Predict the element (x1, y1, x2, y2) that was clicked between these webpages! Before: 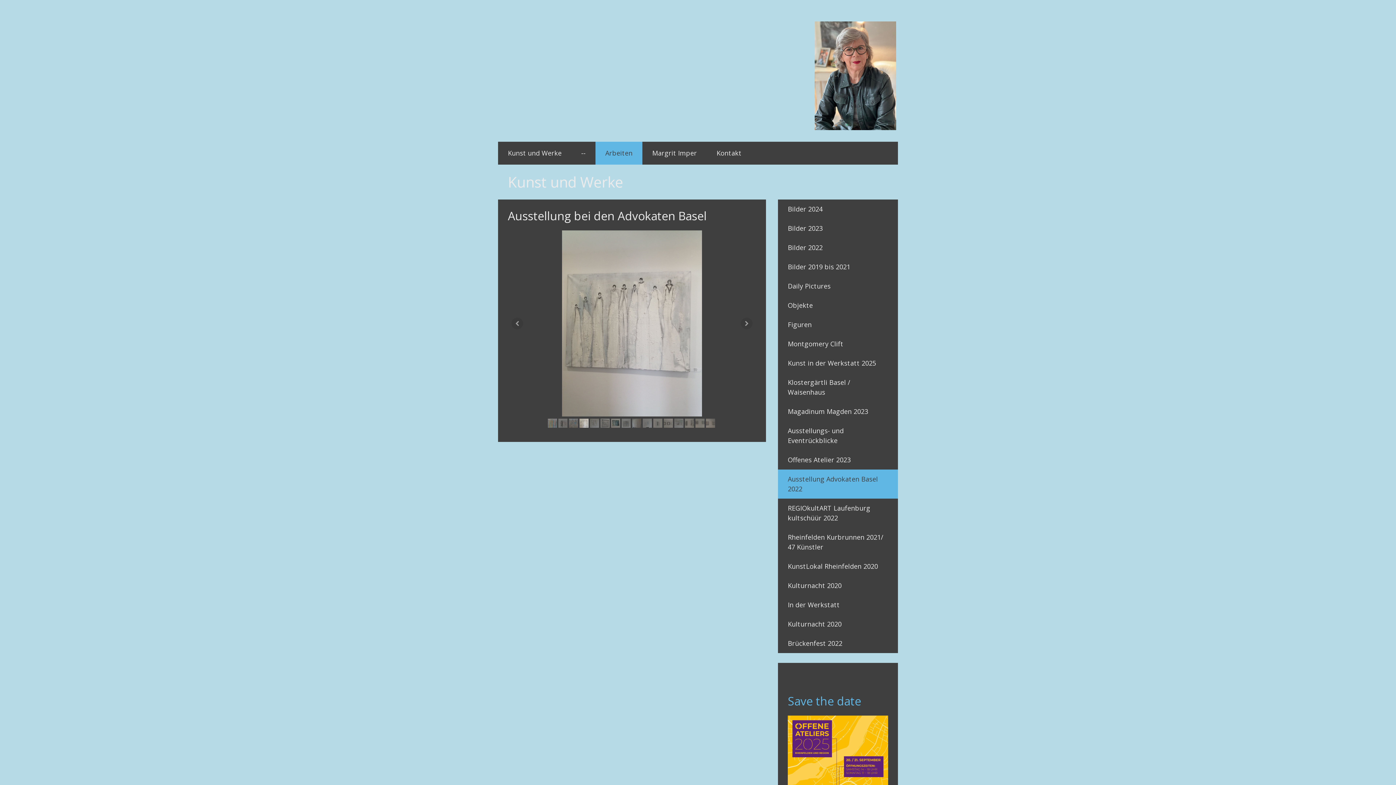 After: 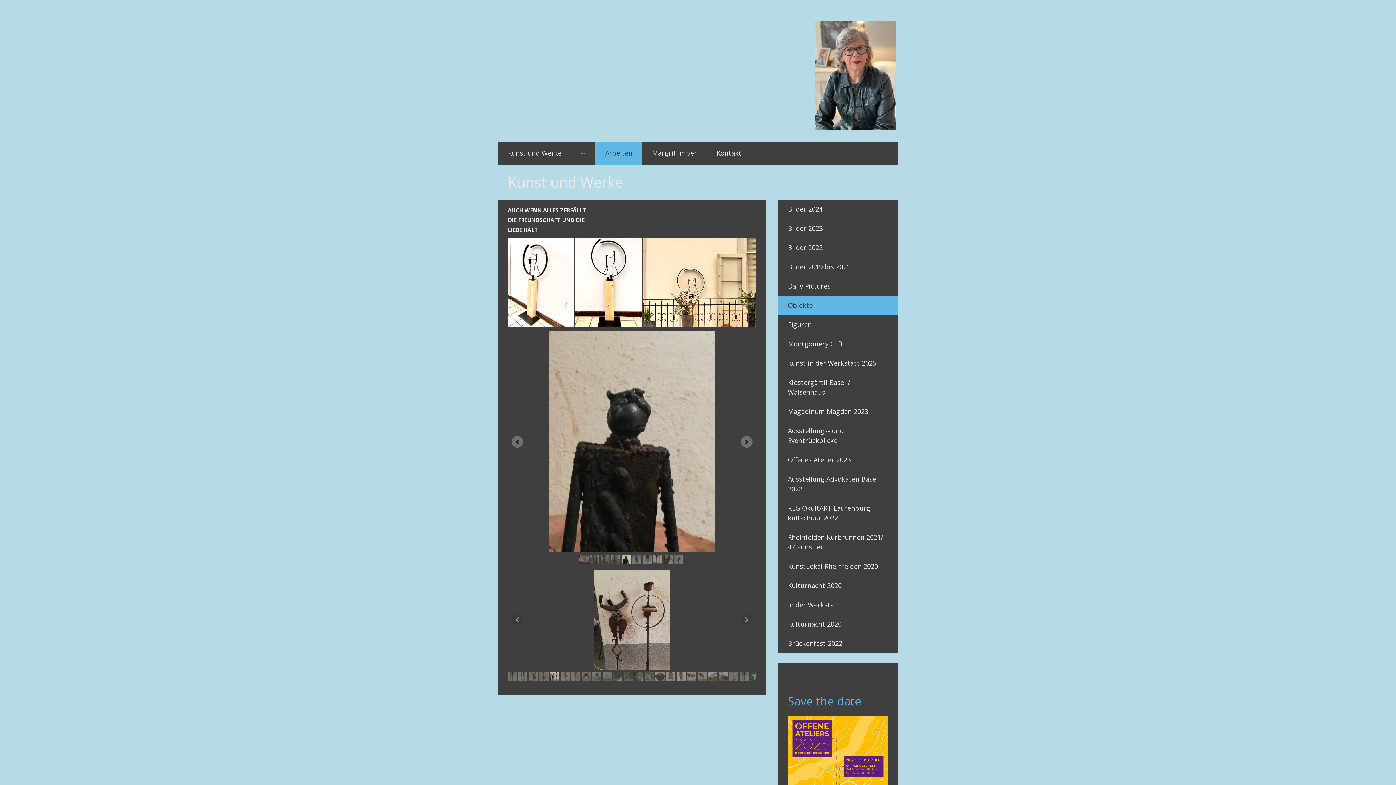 Action: bbox: (778, 295, 898, 315) label: Objekte